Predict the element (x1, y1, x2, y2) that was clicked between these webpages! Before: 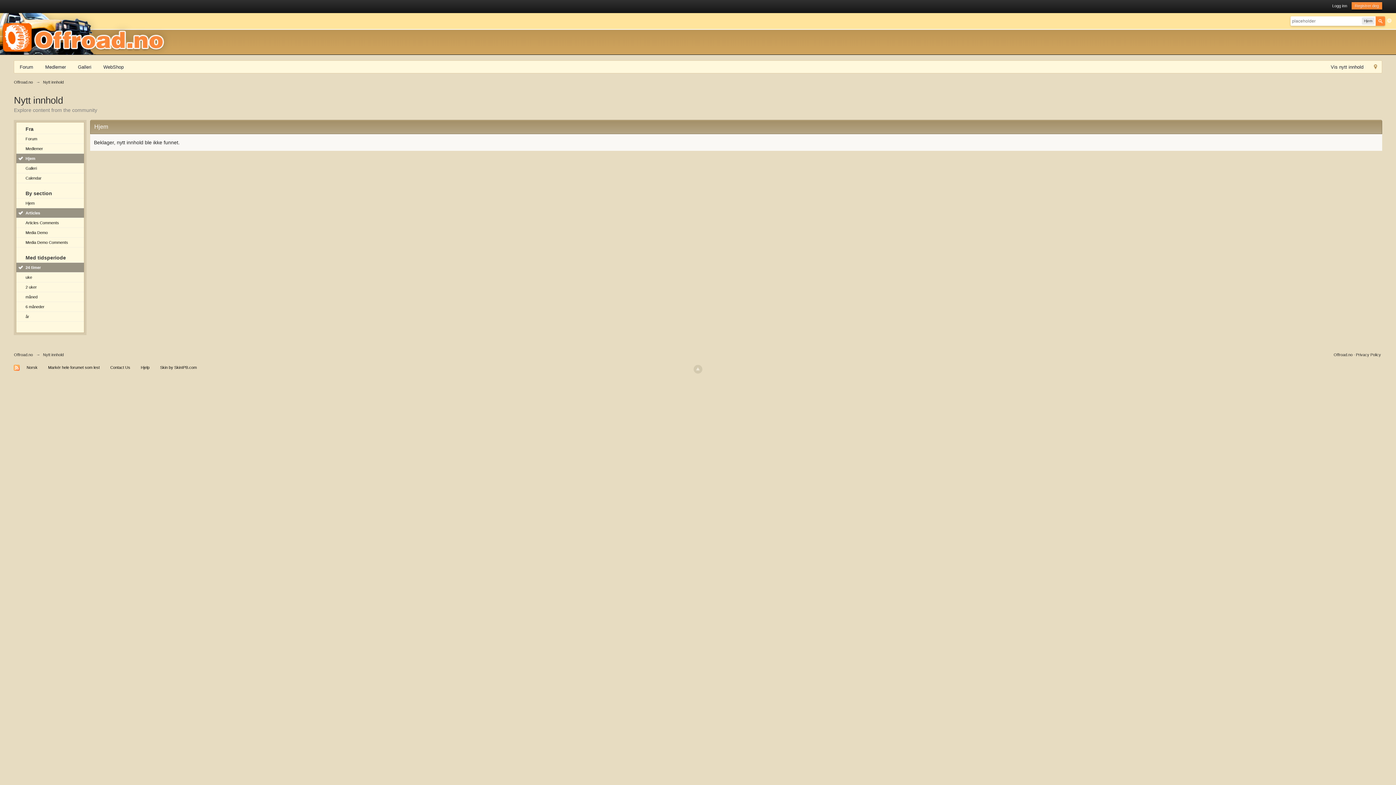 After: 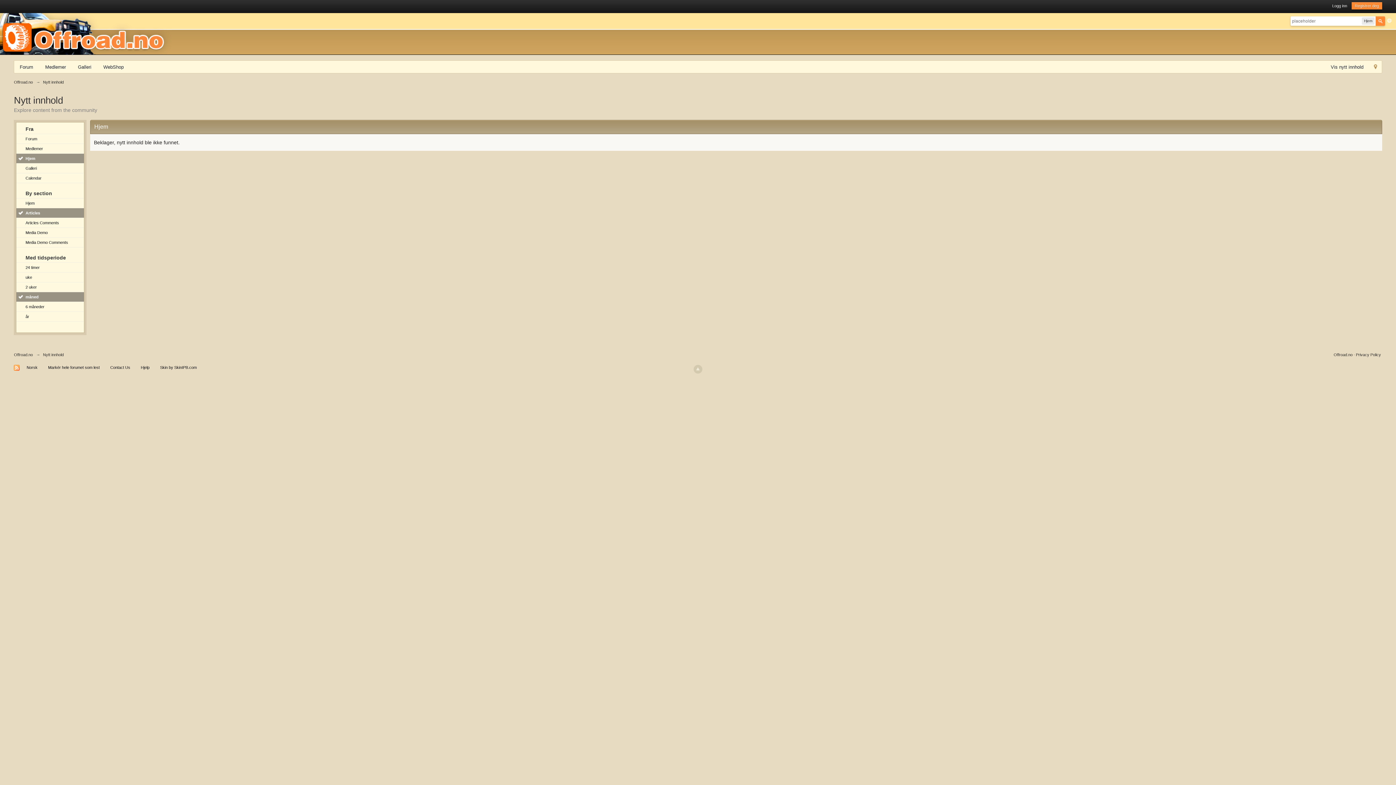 Action: bbox: (16, 292, 84, 301) label: måned